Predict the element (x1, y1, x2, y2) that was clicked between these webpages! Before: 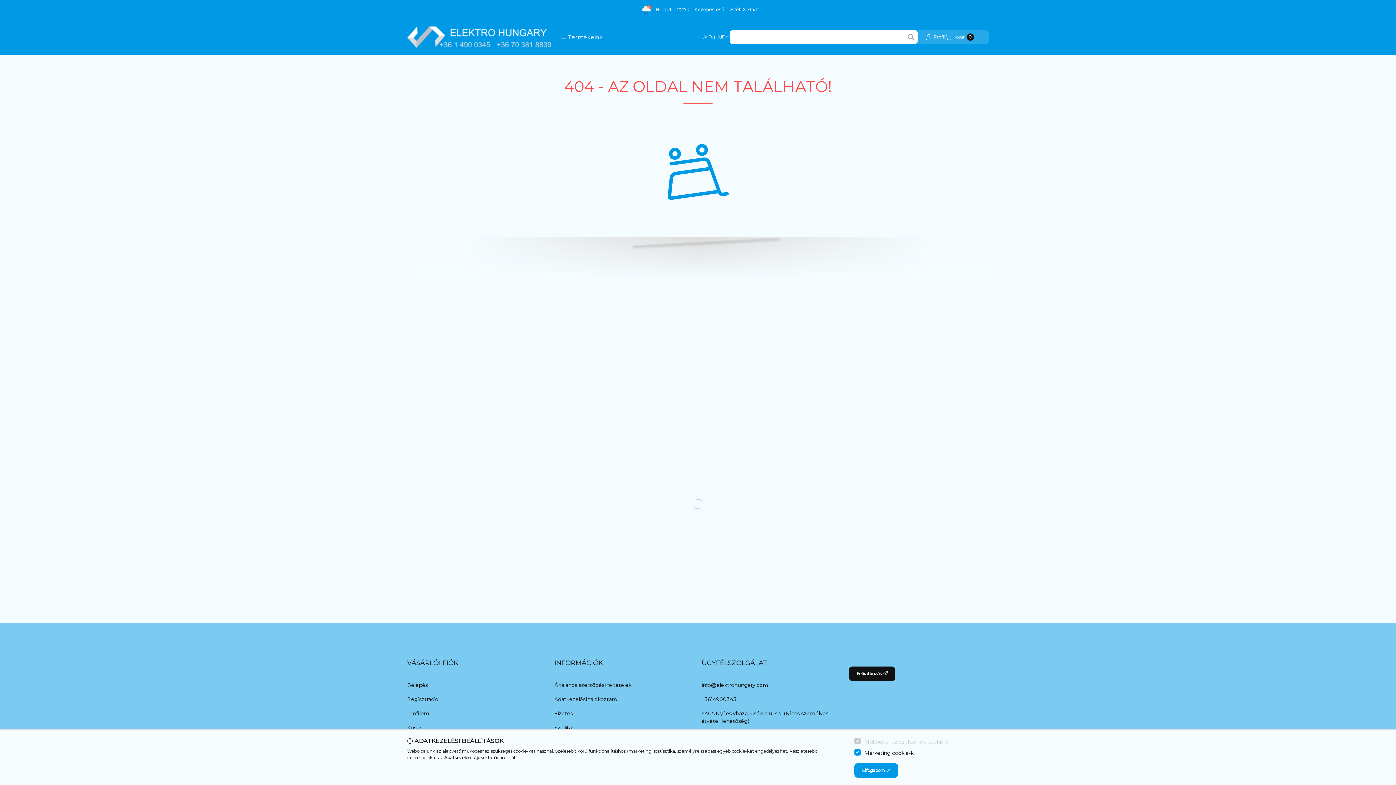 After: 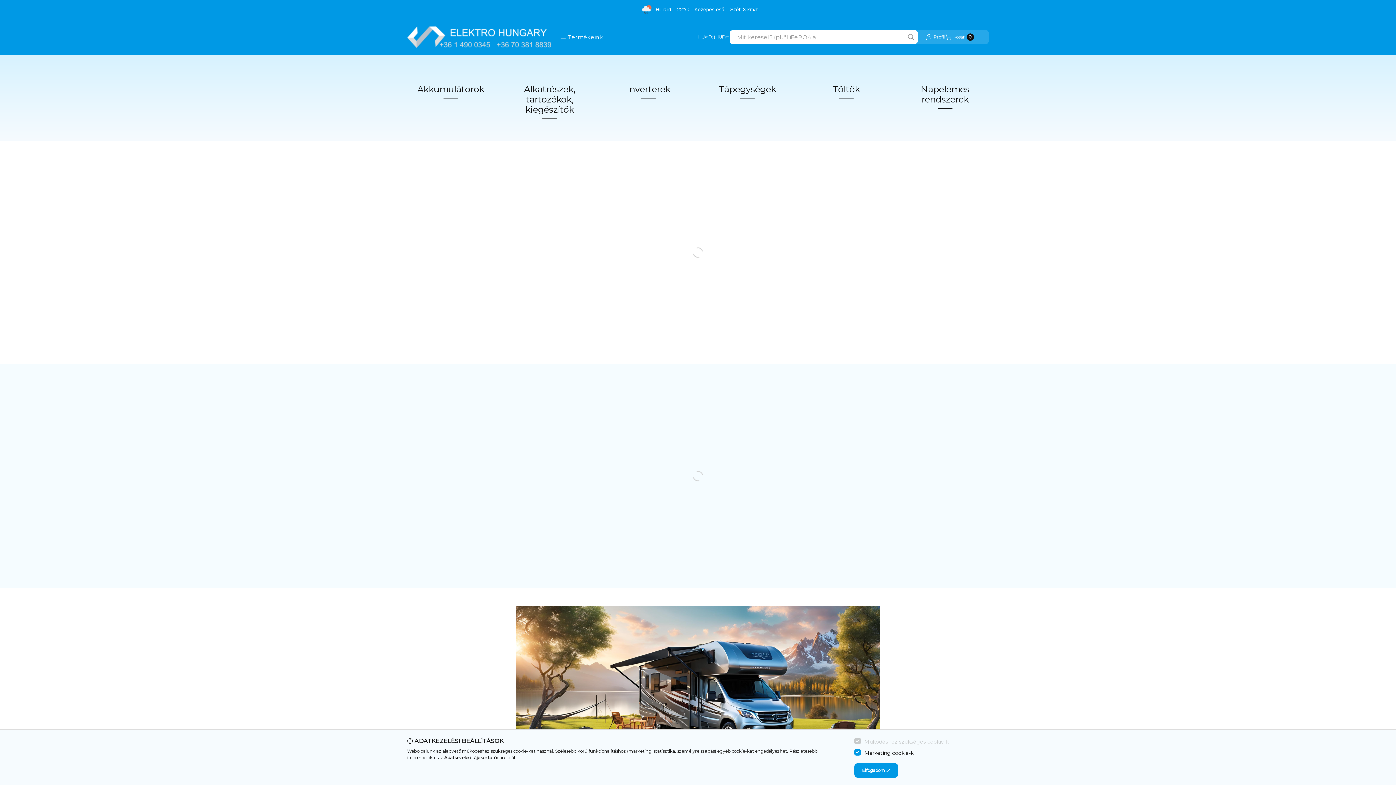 Action: bbox: (407, 33, 552, 39)